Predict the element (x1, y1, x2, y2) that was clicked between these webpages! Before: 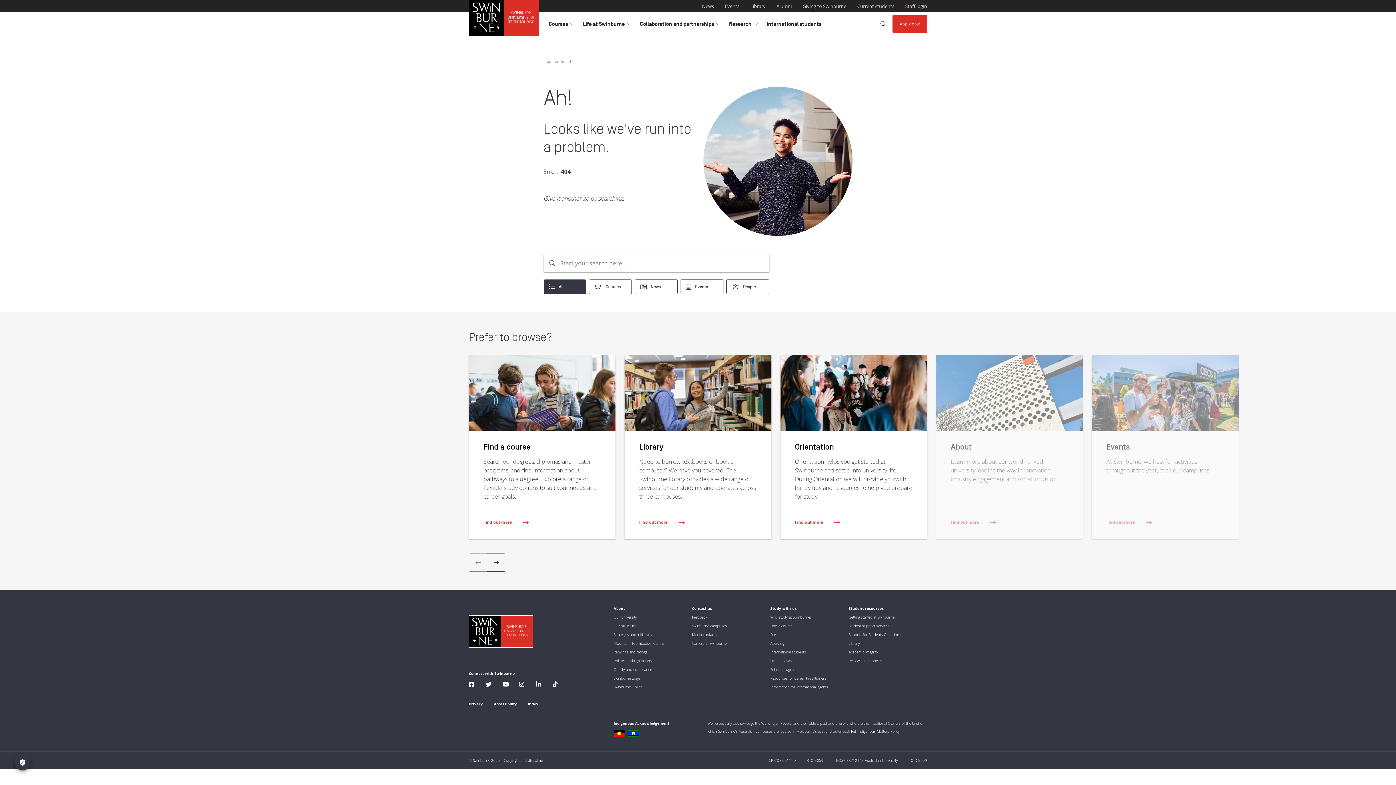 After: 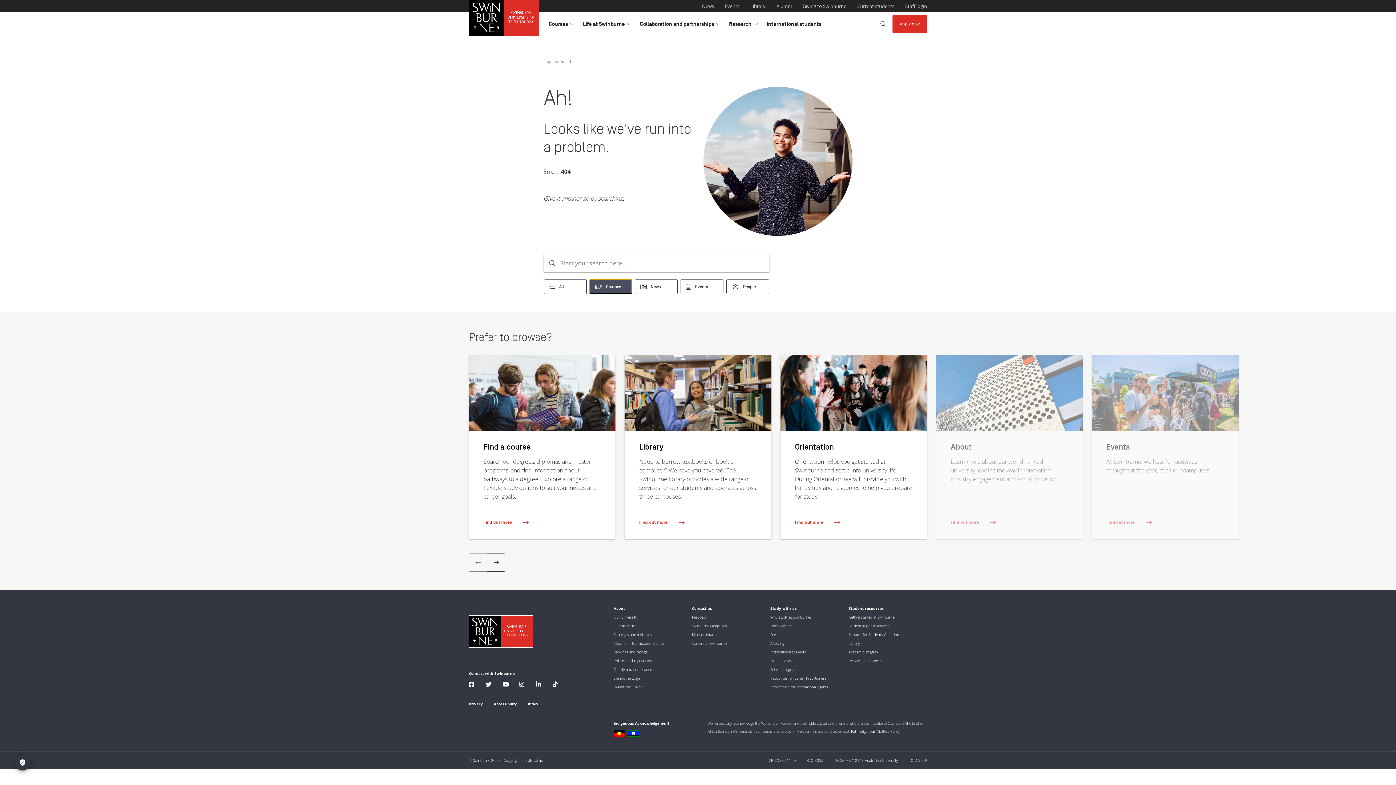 Action: bbox: (589, 279, 632, 294) label: Courses